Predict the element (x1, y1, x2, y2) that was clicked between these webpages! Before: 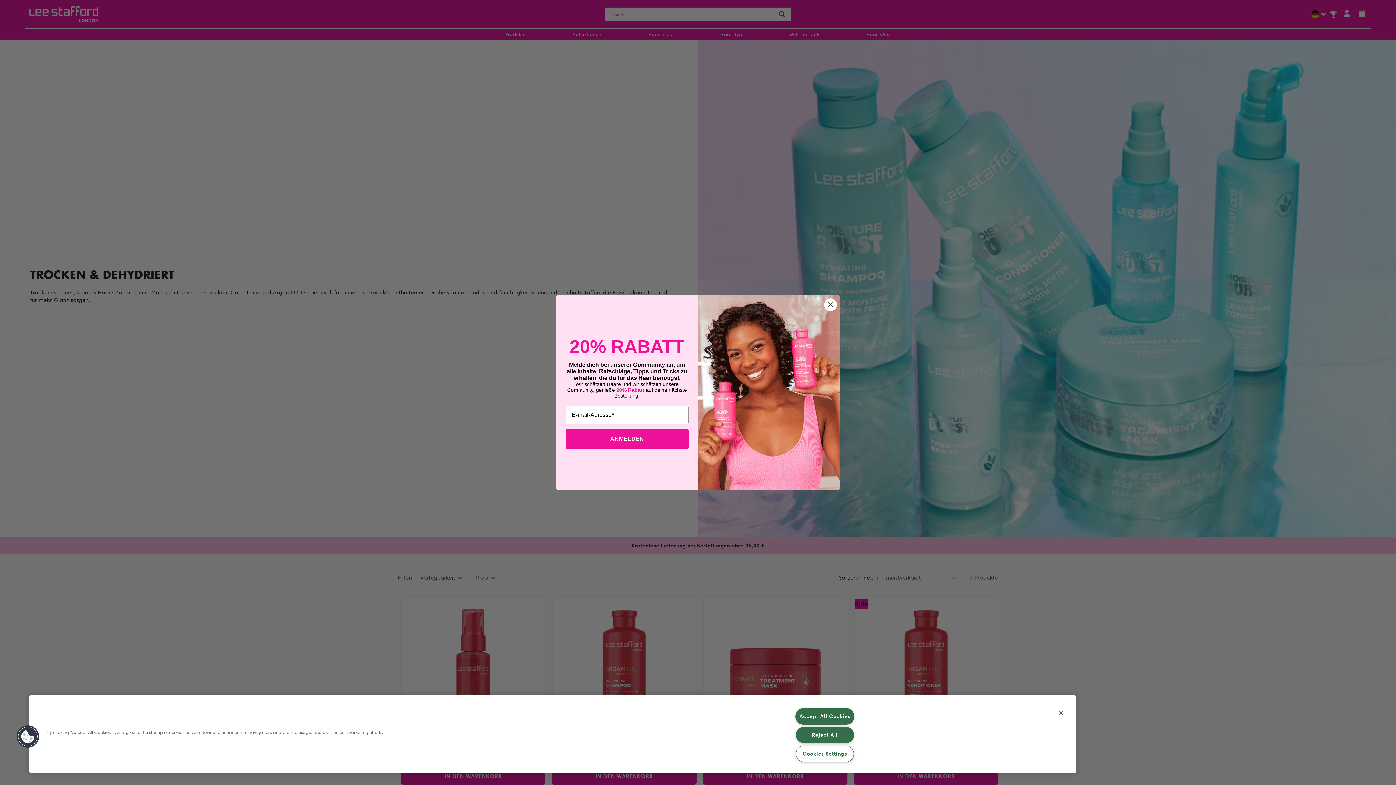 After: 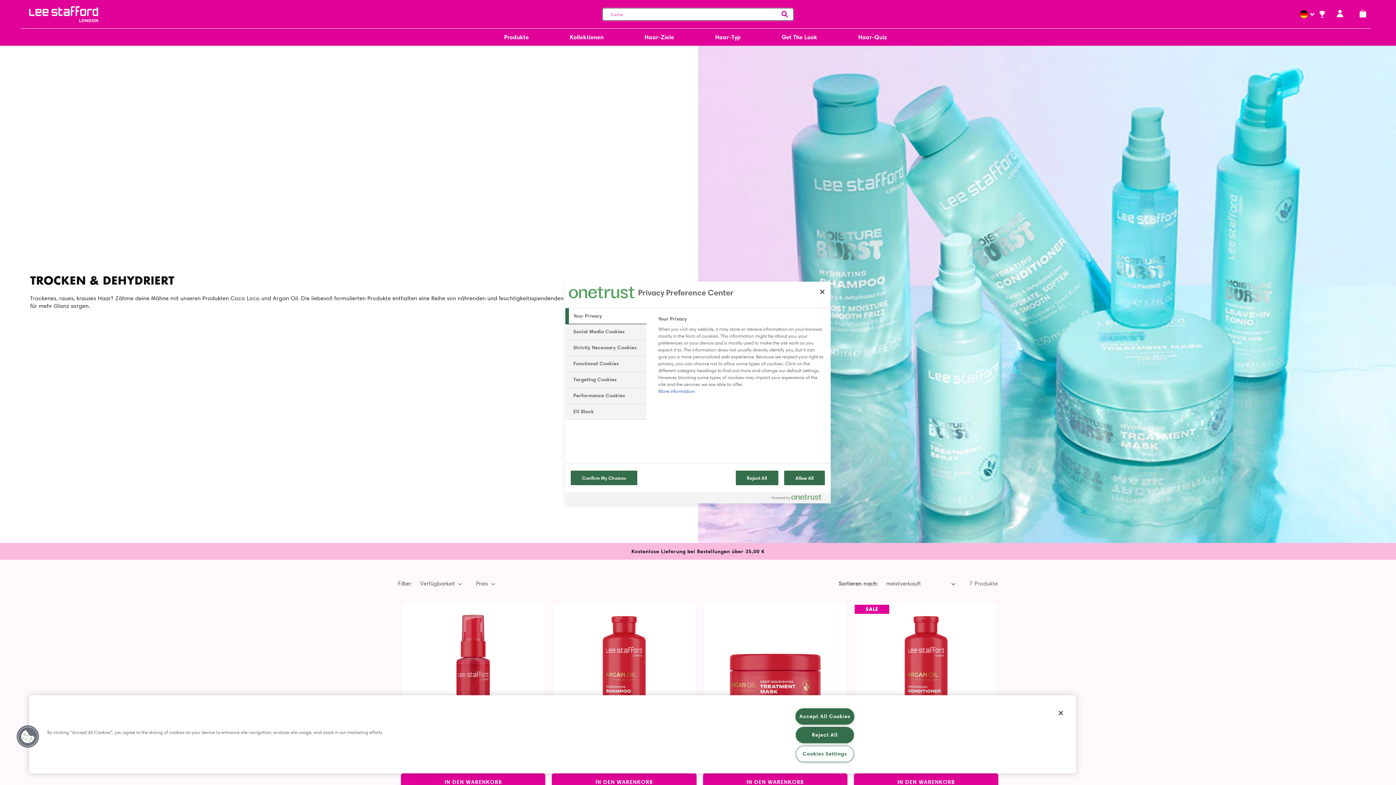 Action: bbox: (16, 725, 39, 748) label: Cookies